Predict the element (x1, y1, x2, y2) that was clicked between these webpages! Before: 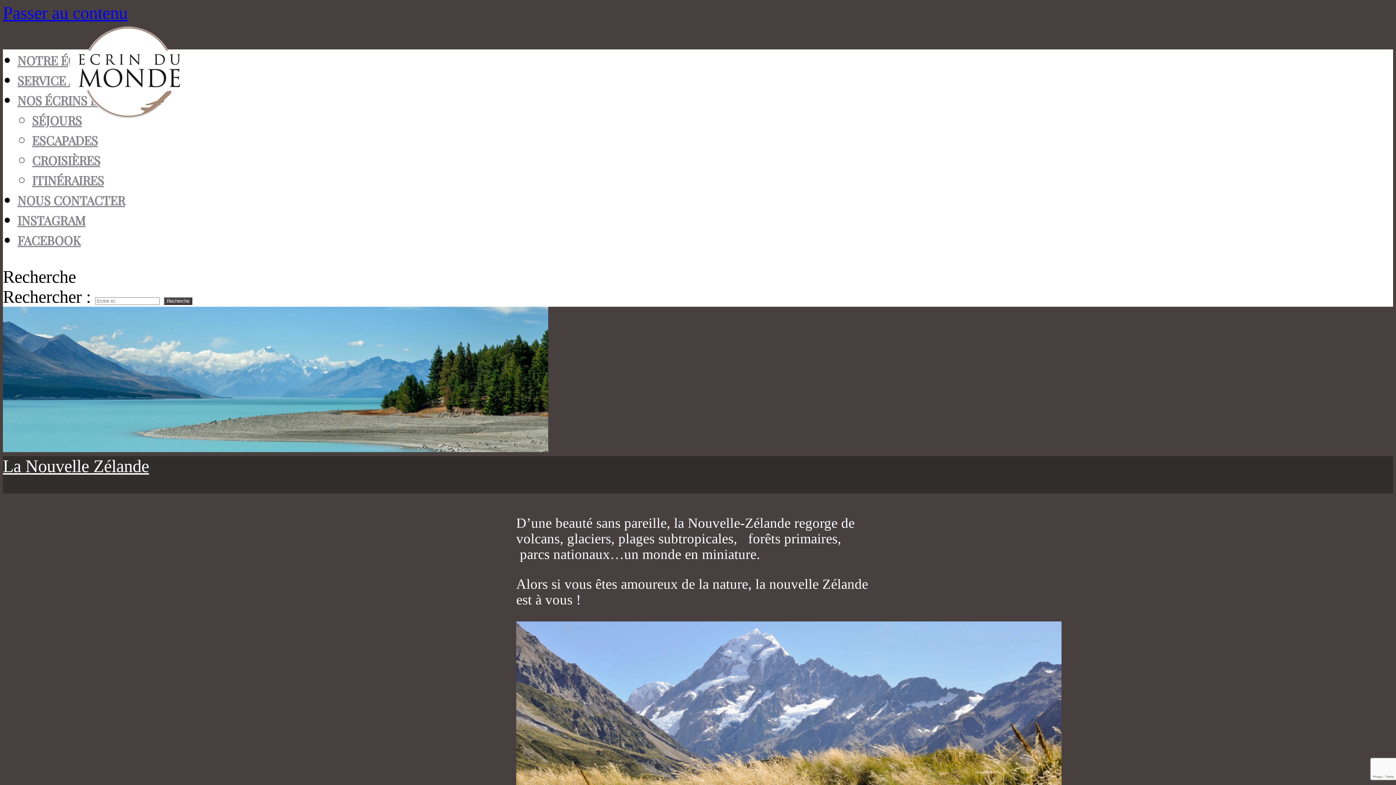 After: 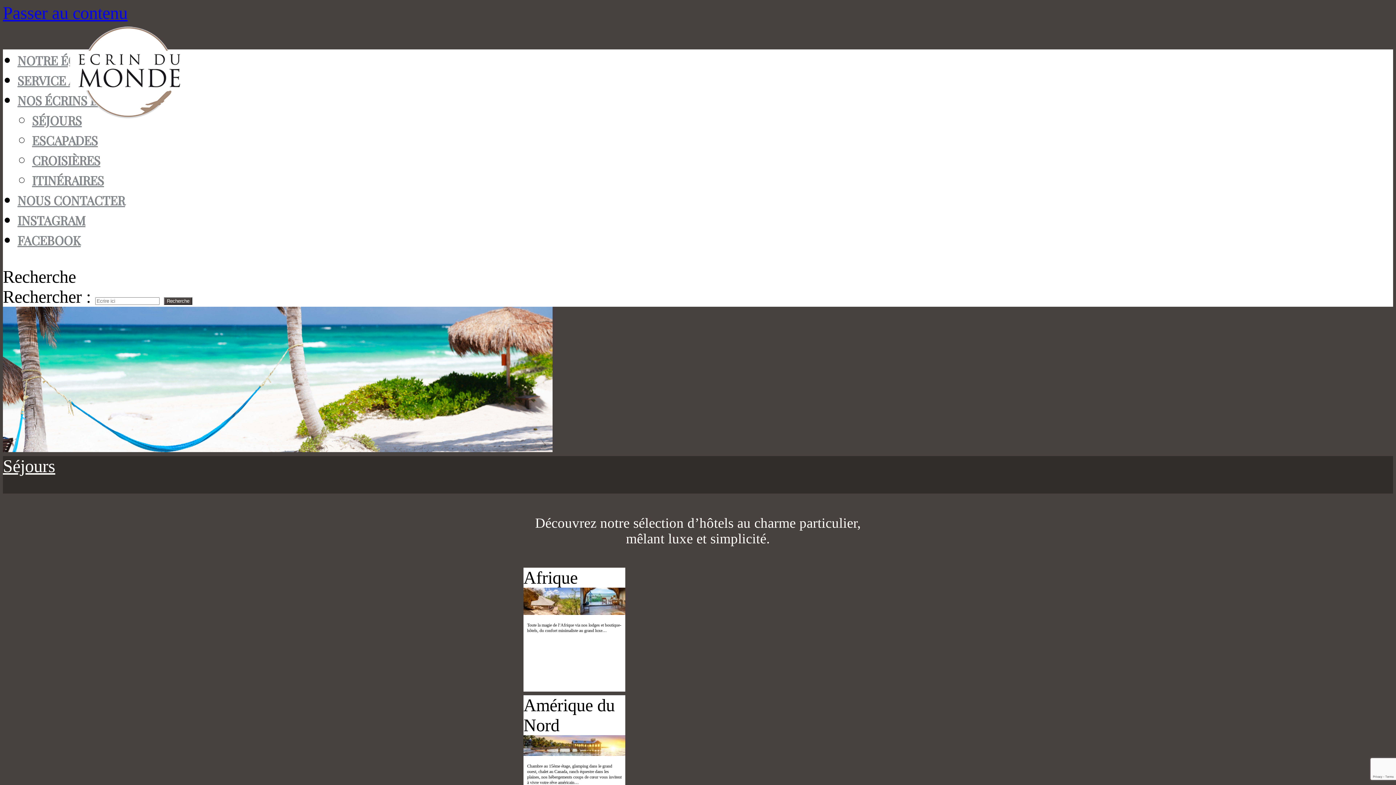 Action: label: SÉJOURS bbox: (32, 111, 81, 128)